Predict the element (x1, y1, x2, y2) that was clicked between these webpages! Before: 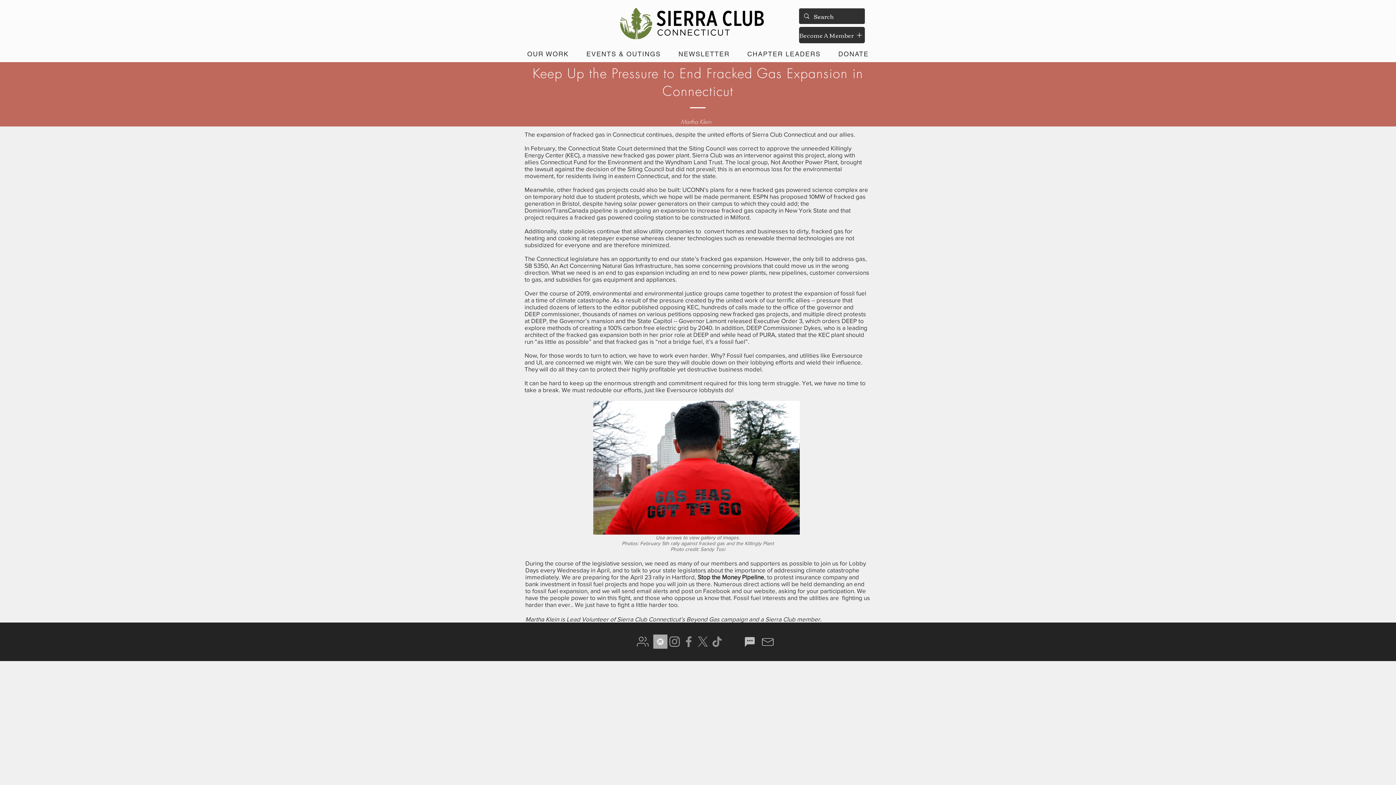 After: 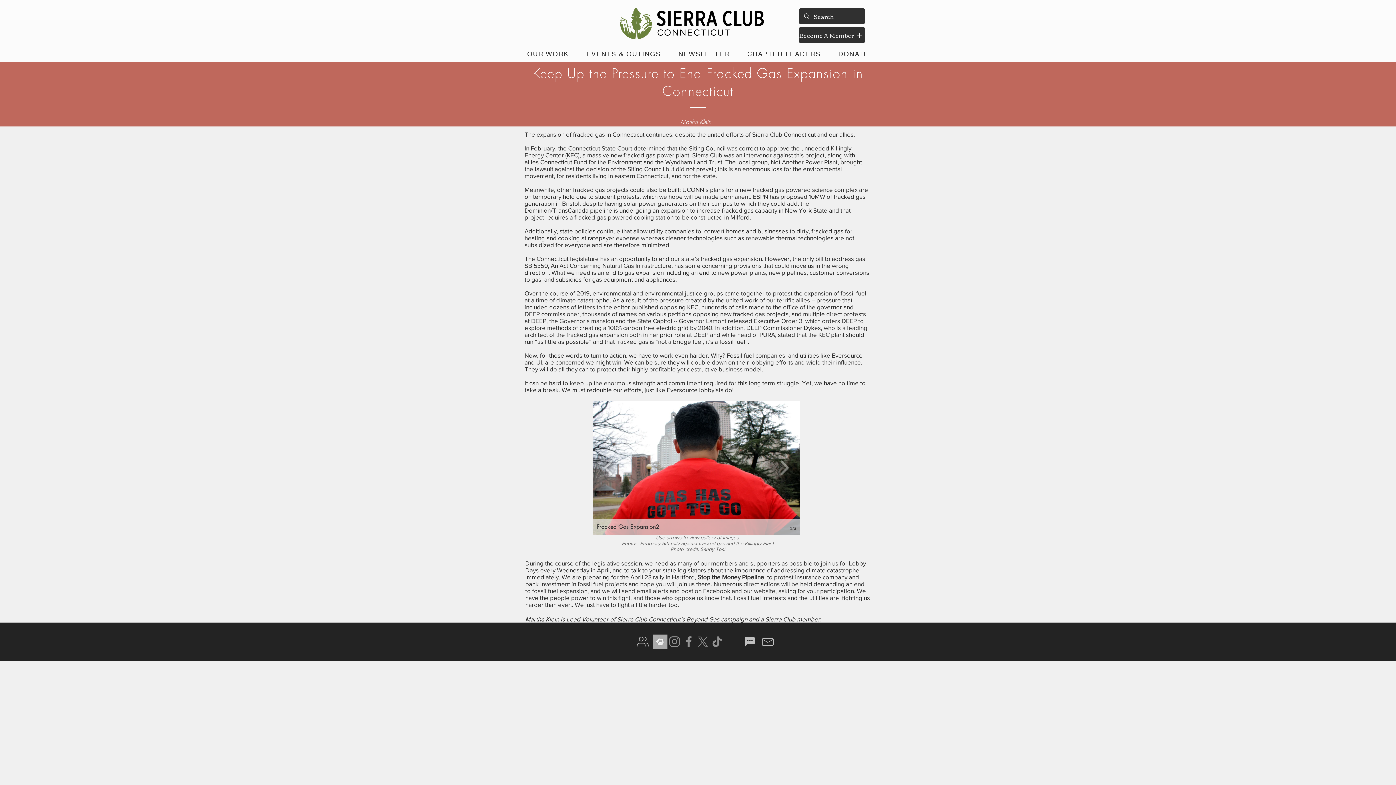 Action: label: Fracked Gas Expansion2 bbox: (593, 401, 800, 534)